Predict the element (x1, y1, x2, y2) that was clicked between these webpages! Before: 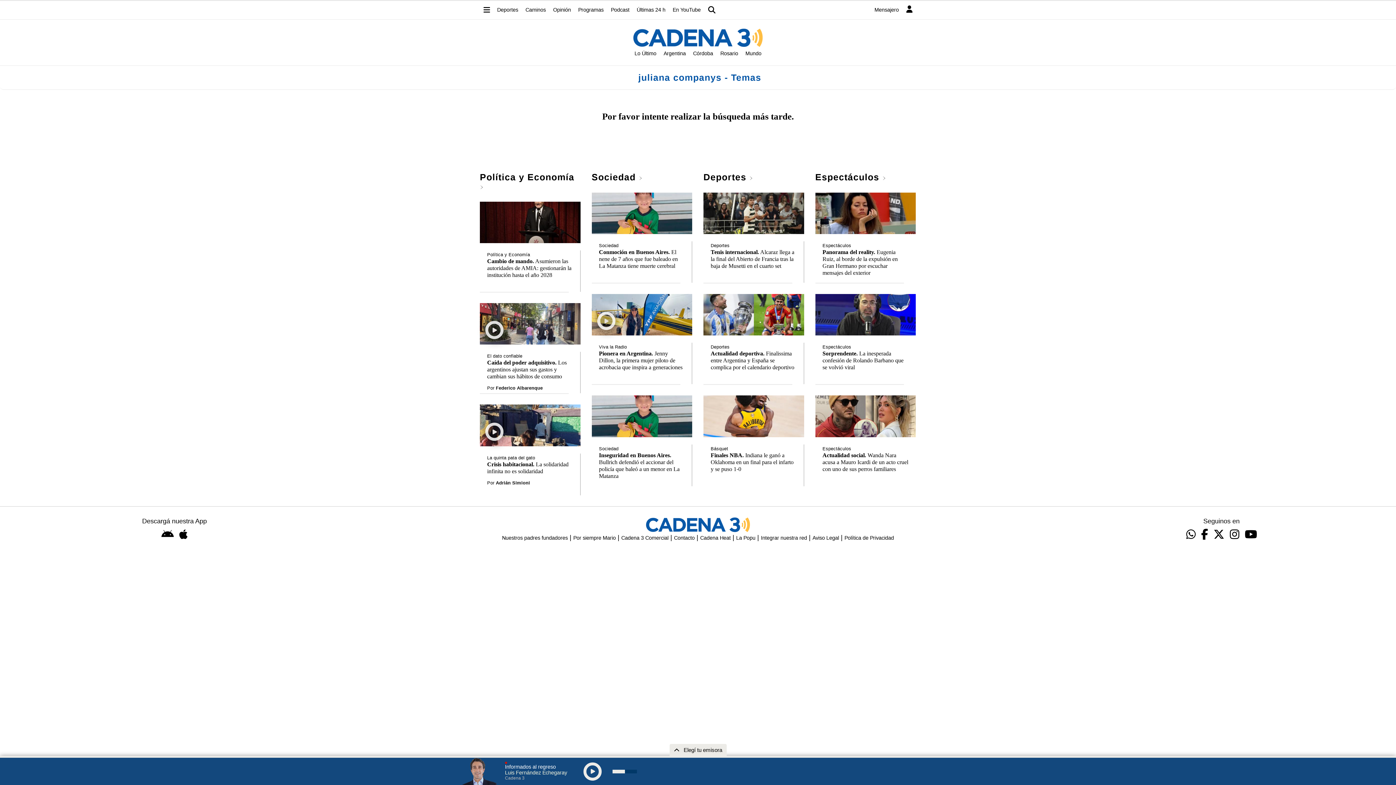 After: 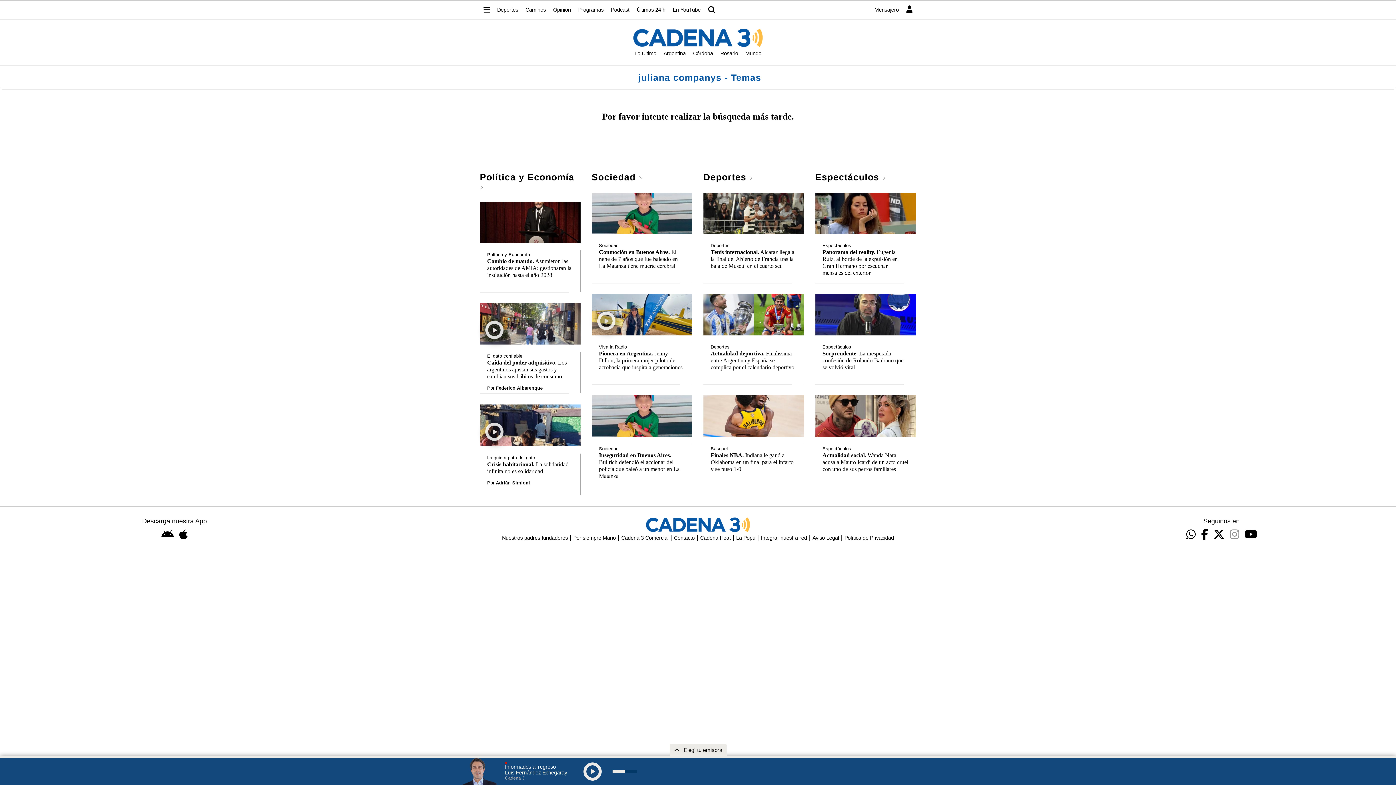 Action: bbox: (1228, 537, 1241, 545)